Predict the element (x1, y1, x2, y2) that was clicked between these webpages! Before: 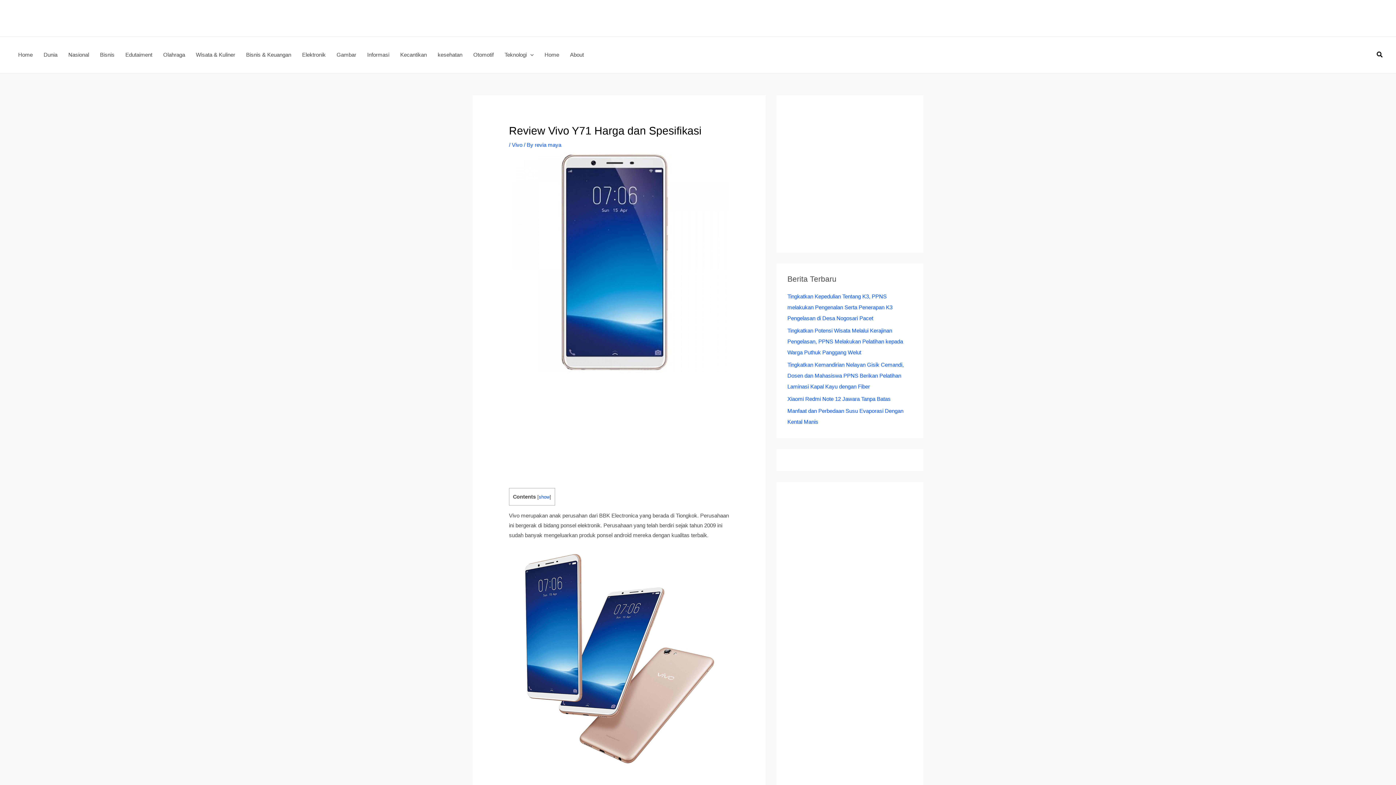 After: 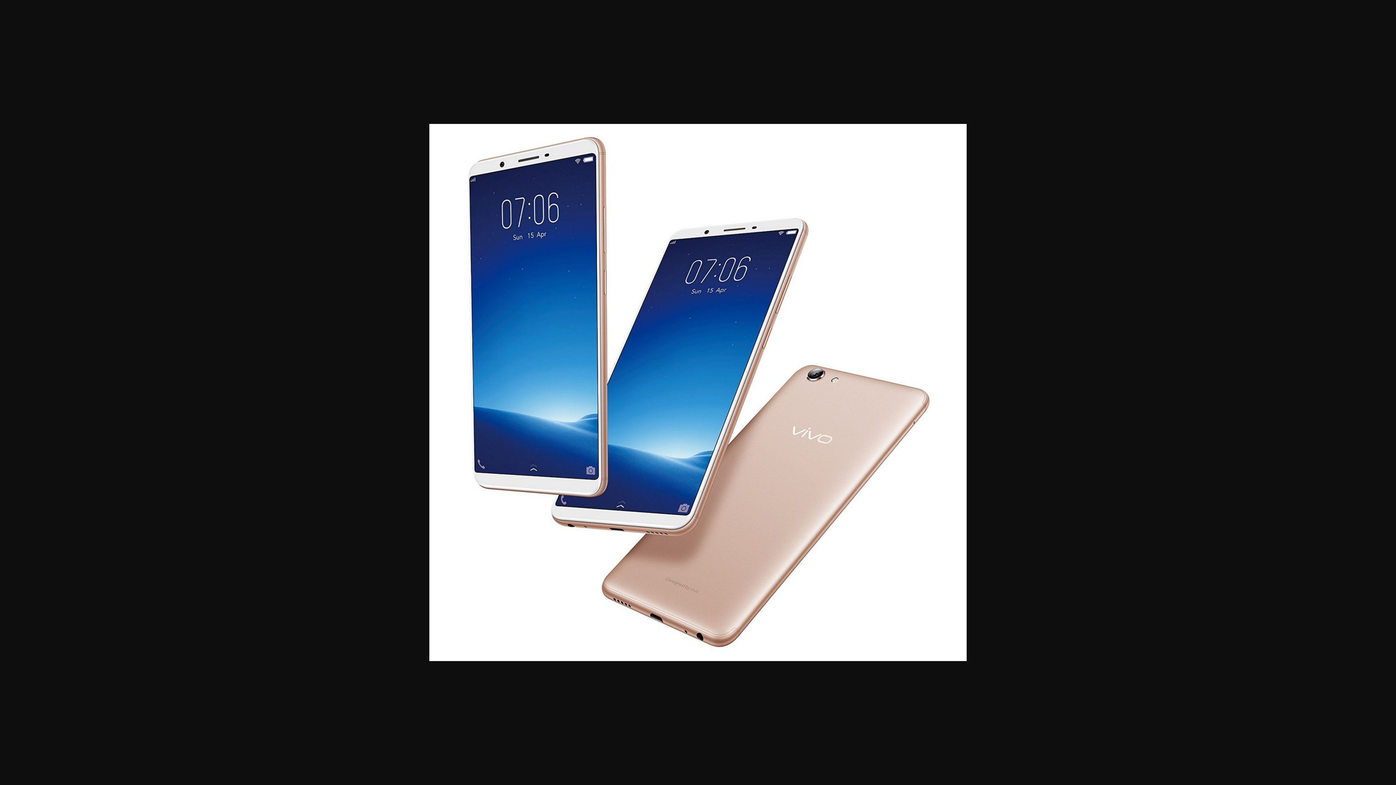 Action: bbox: (509, 655, 729, 661)